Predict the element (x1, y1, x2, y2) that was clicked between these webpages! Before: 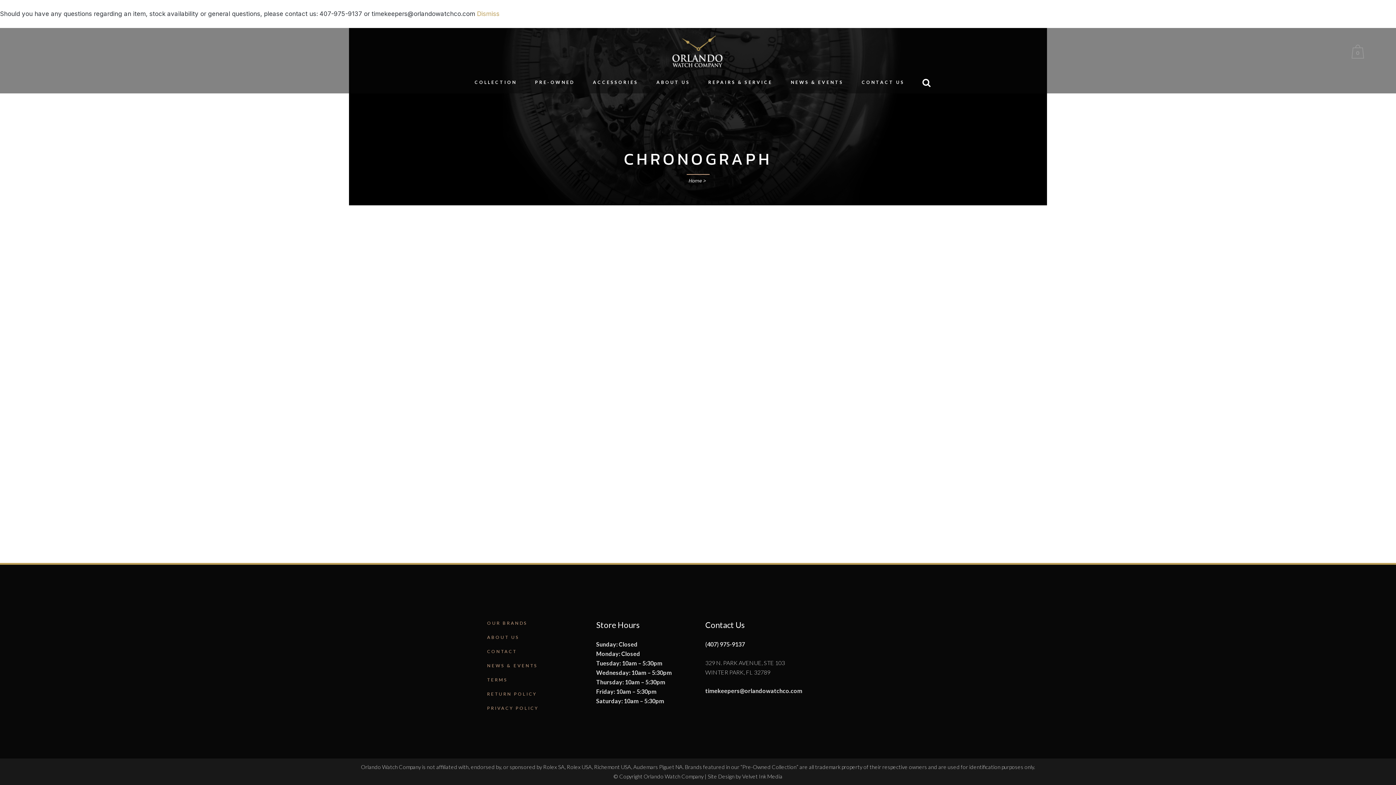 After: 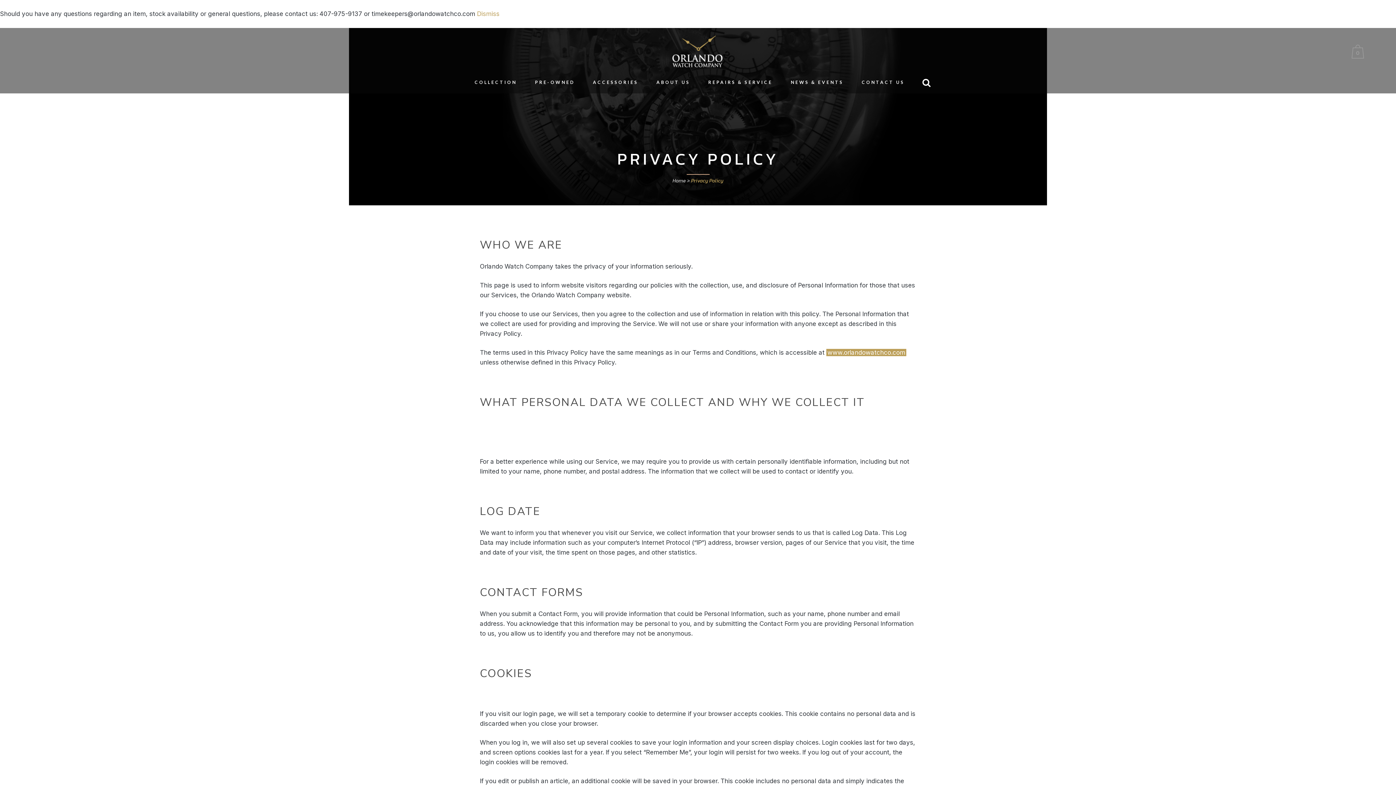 Action: bbox: (487, 704, 585, 712) label: PRIVACY POLICY